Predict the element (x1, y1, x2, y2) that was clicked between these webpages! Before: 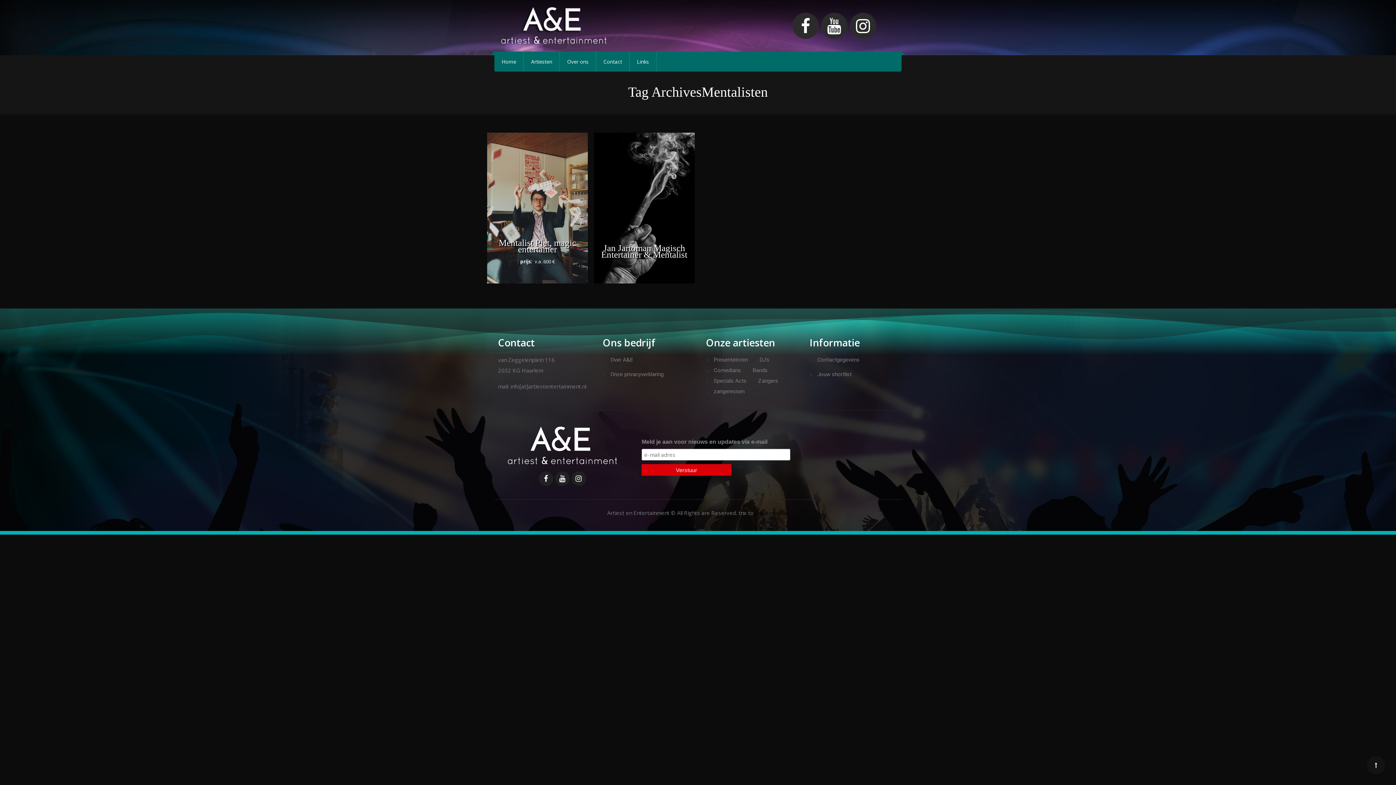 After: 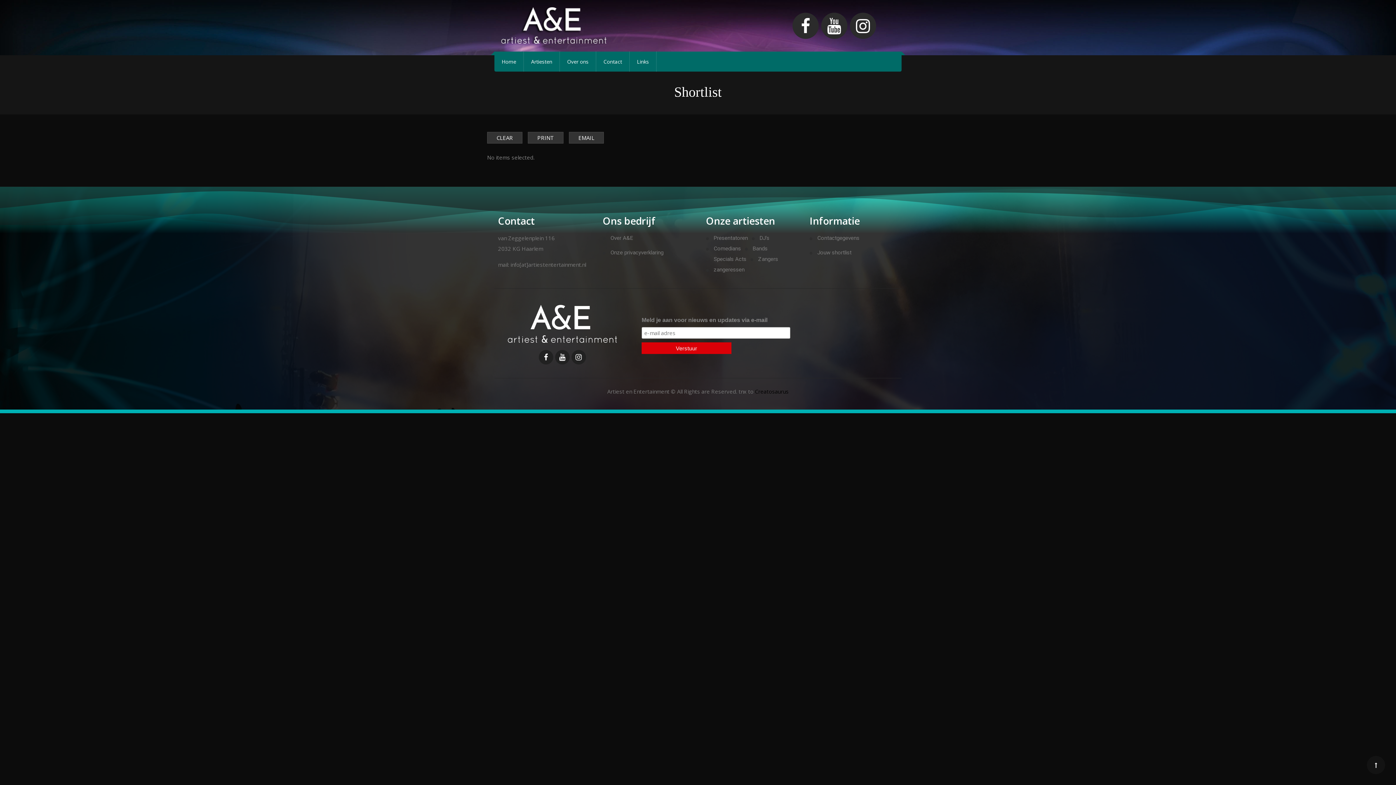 Action: label: Jouw shortlist bbox: (809, 369, 898, 379)